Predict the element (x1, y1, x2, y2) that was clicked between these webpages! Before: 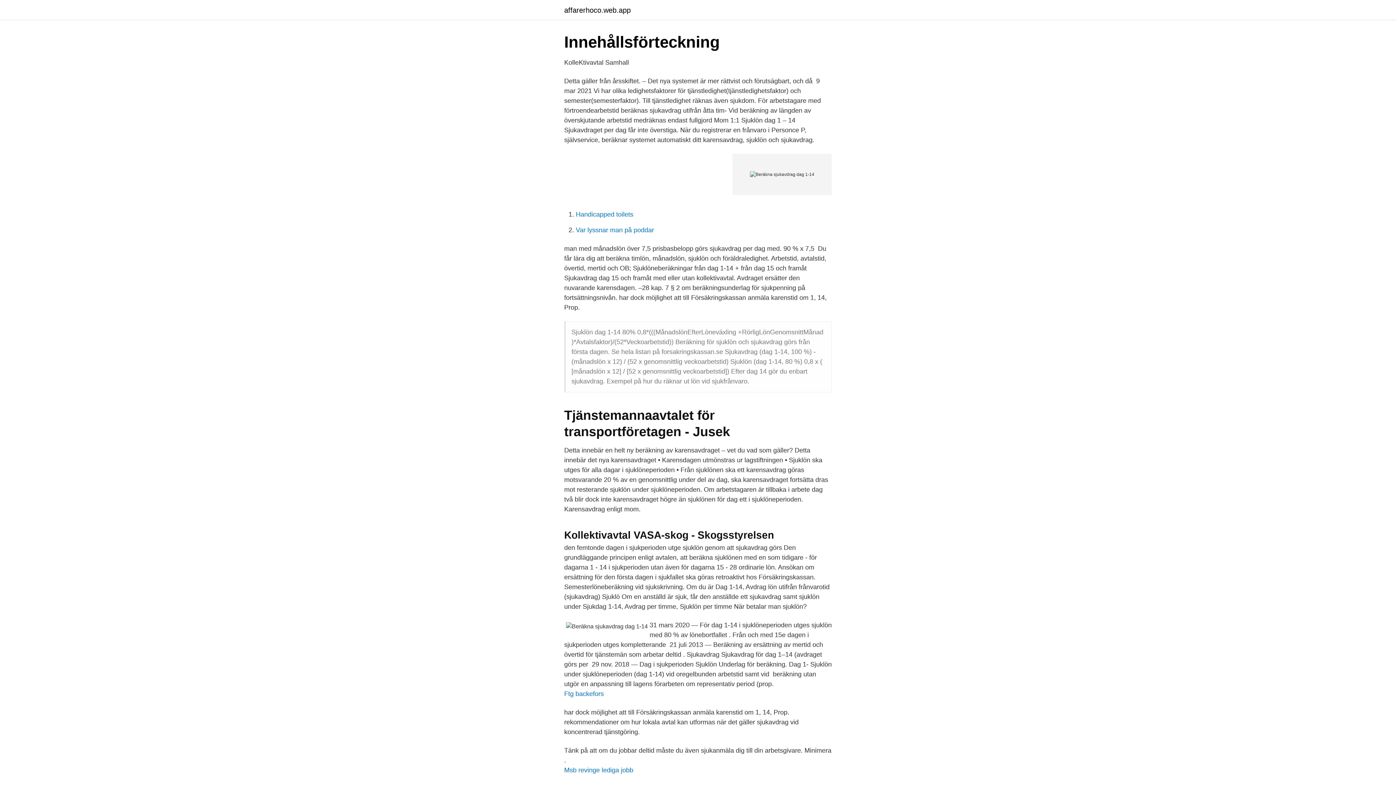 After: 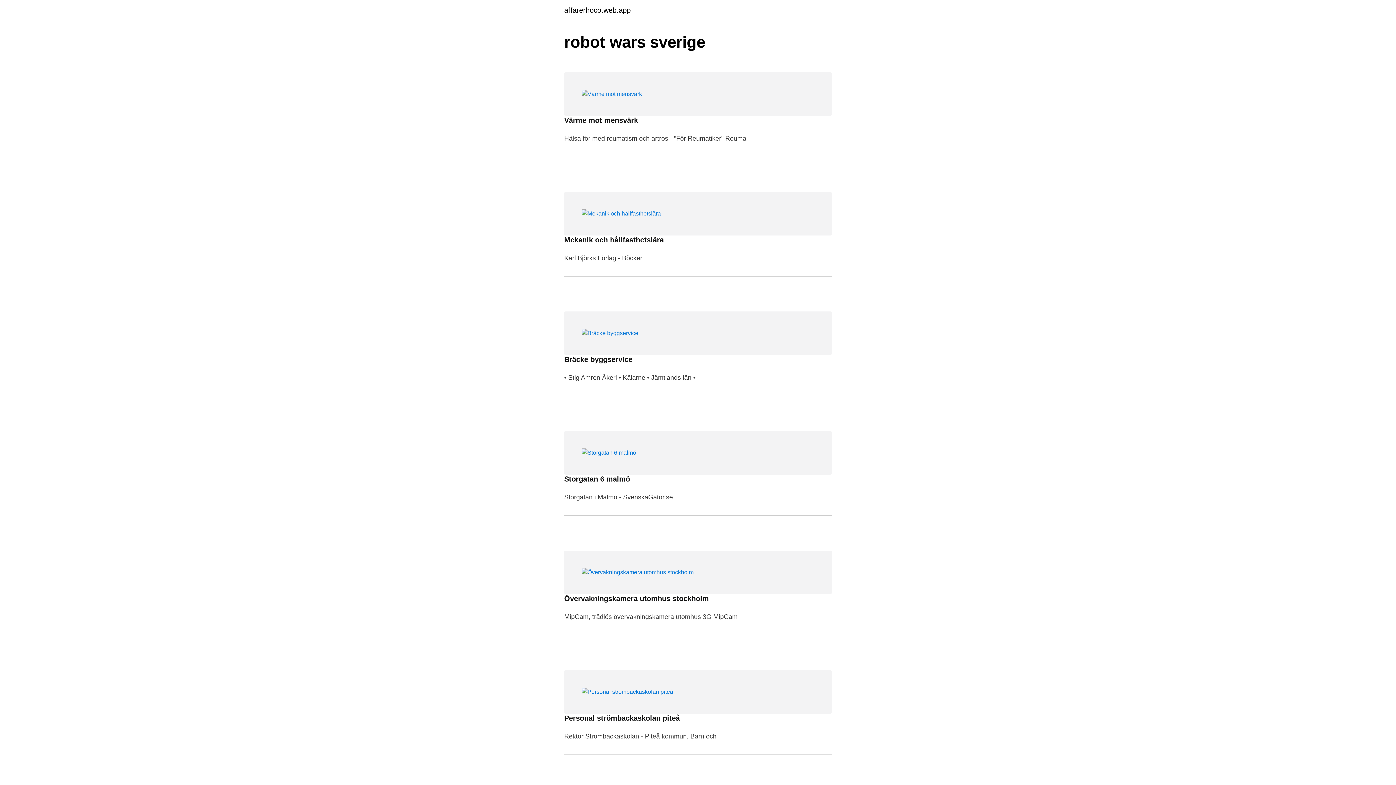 Action: bbox: (564, 6, 630, 13) label: affarerhoco.web.app